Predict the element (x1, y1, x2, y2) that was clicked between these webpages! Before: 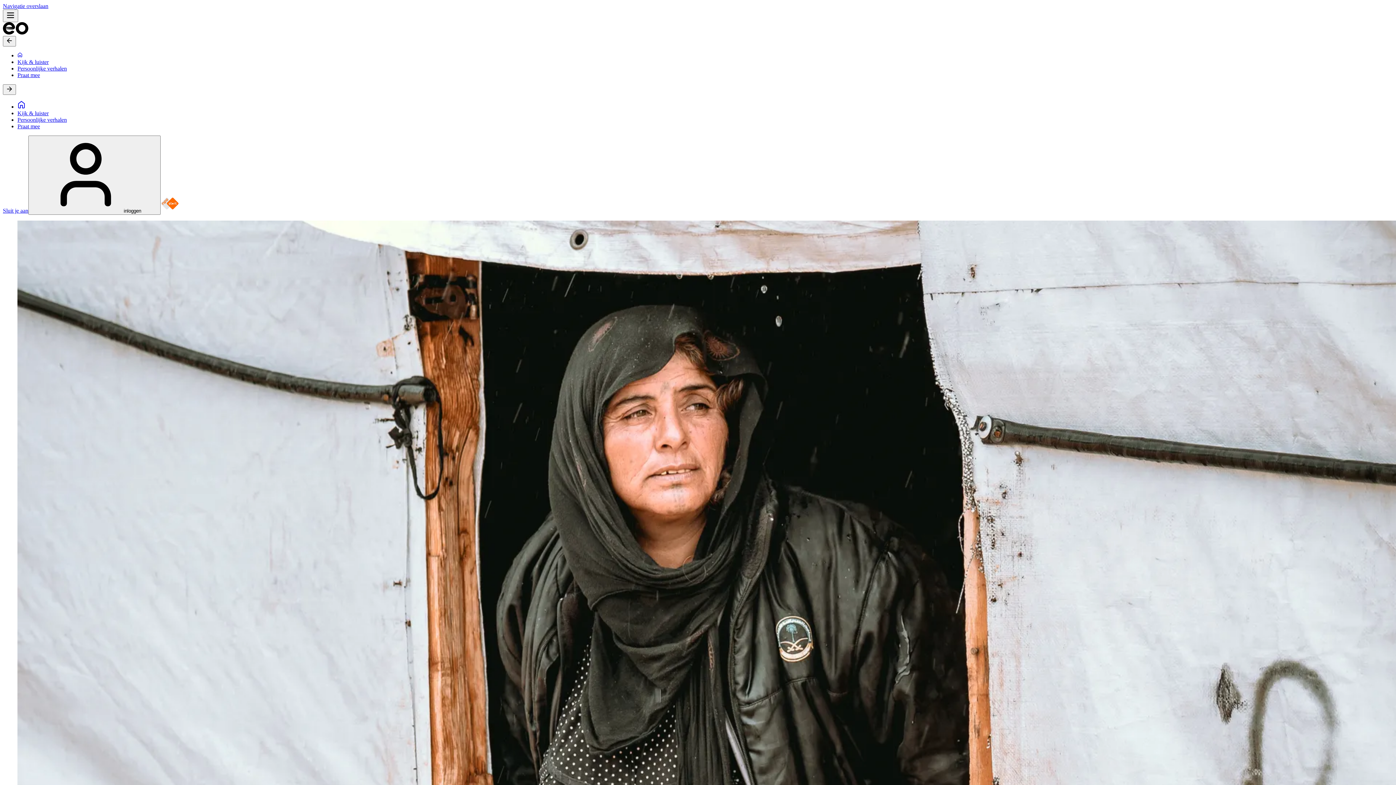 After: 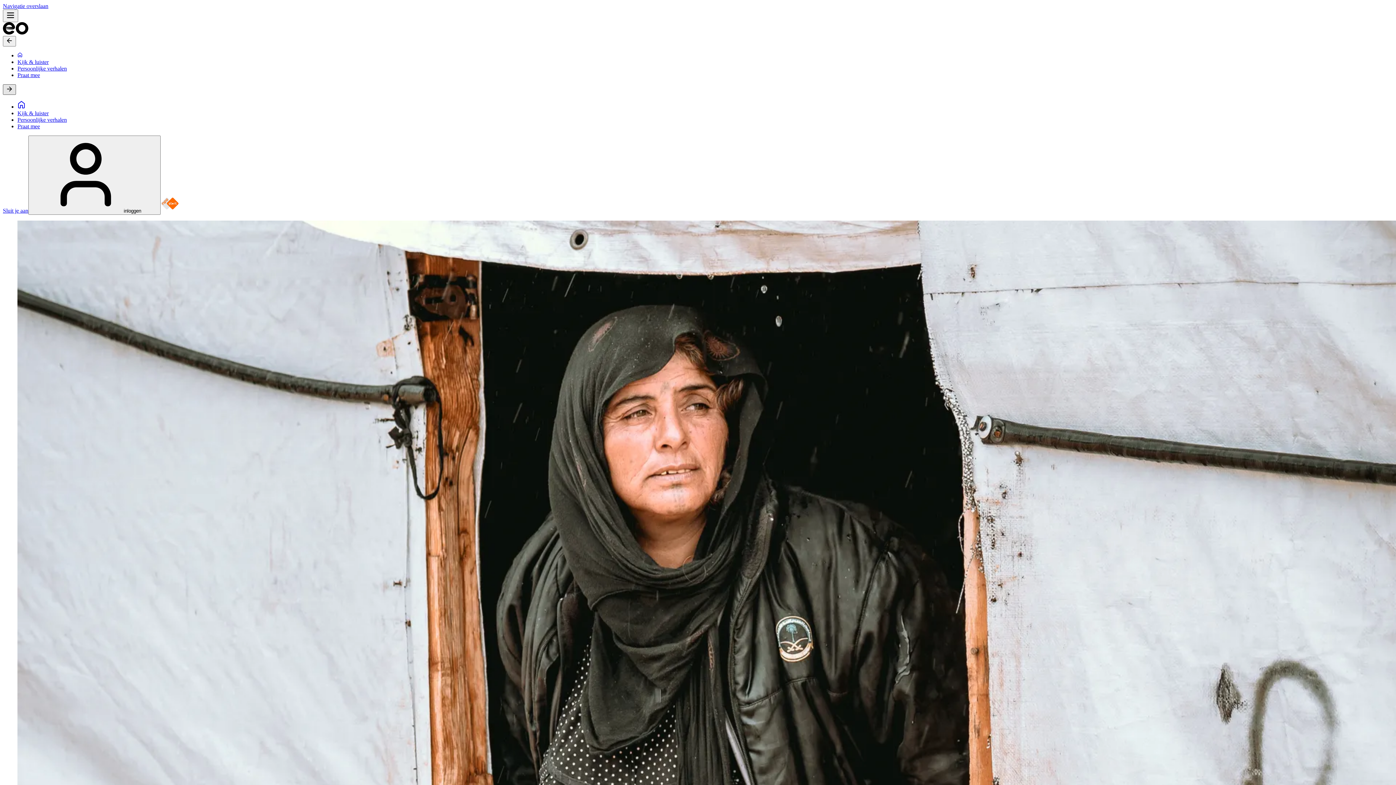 Action: bbox: (2, 84, 16, 94)